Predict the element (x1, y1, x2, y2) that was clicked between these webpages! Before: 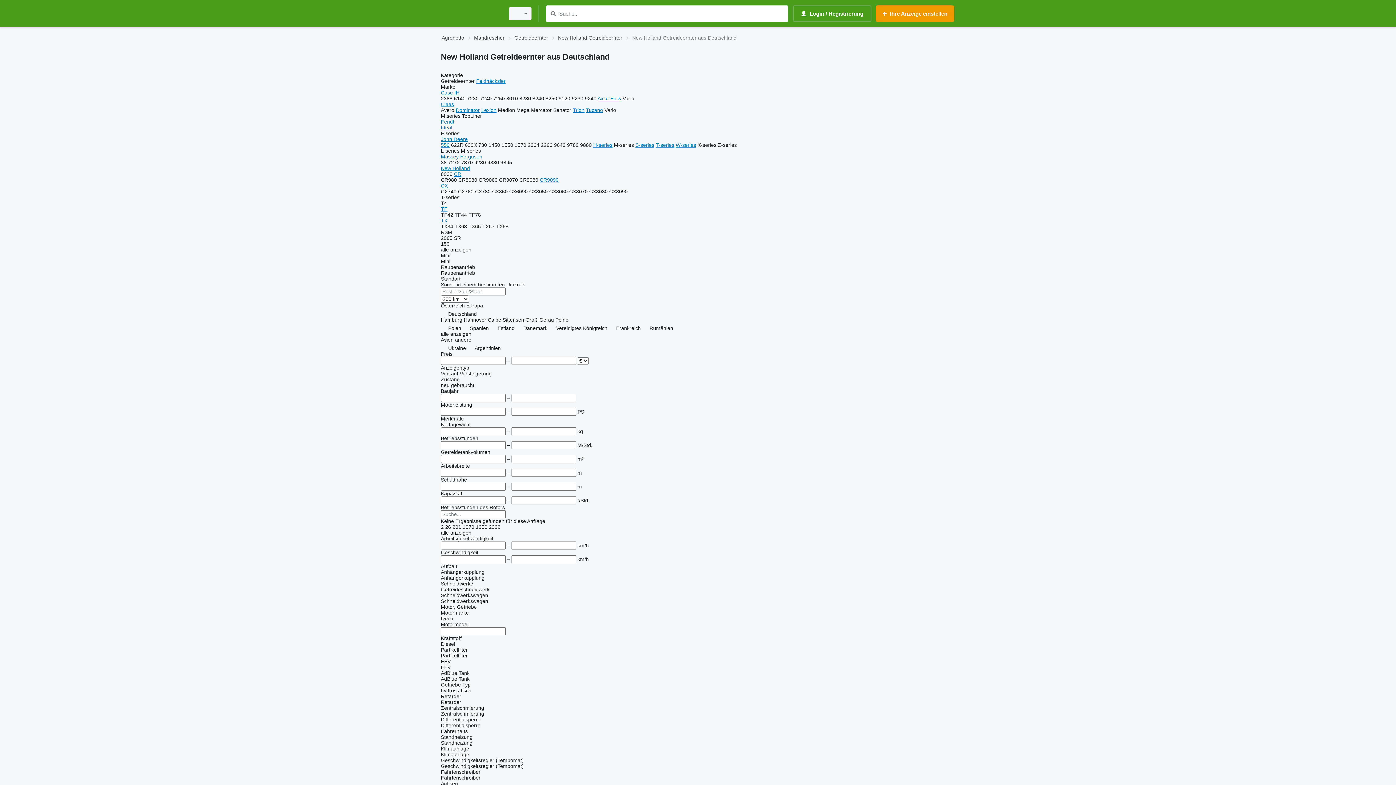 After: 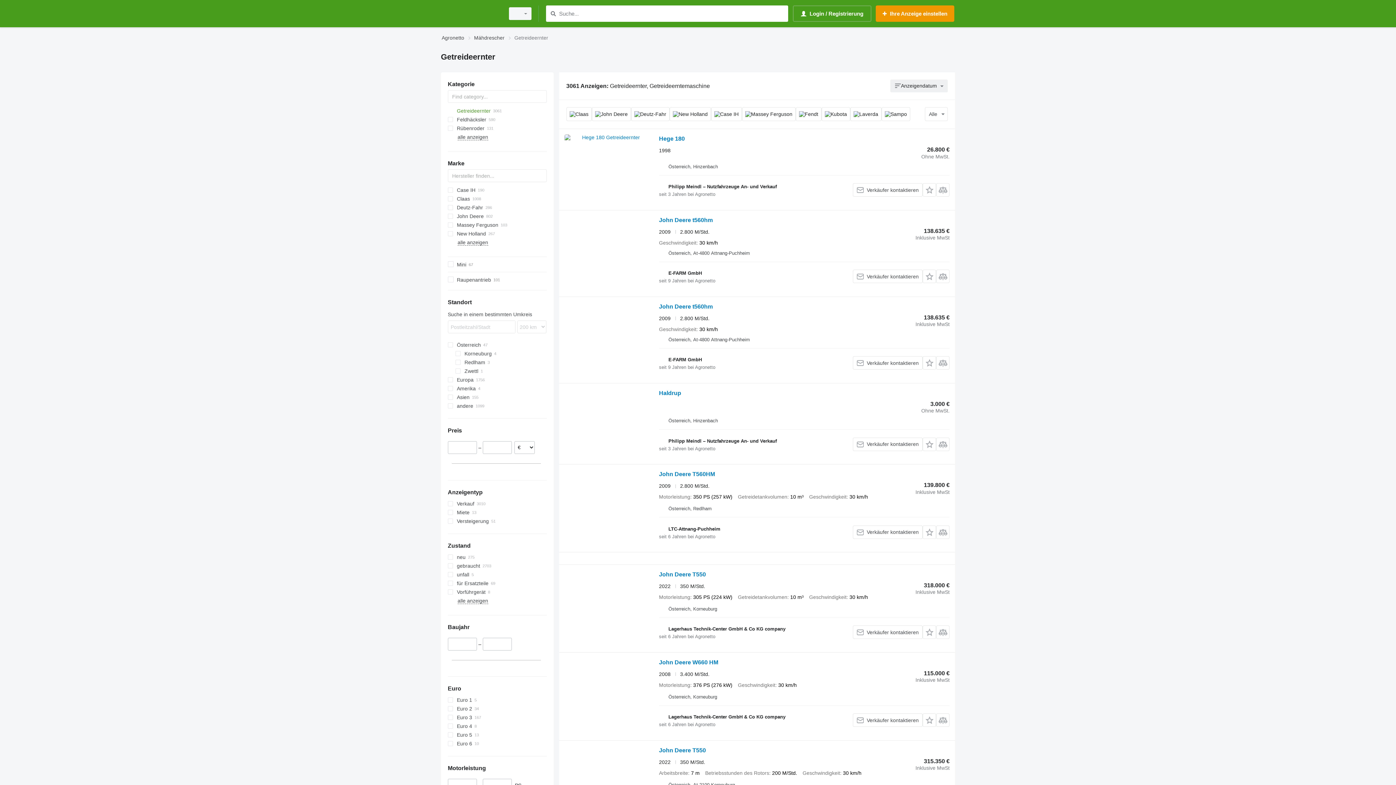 Action: bbox: (514, 33, 548, 42) label: Getreideernter